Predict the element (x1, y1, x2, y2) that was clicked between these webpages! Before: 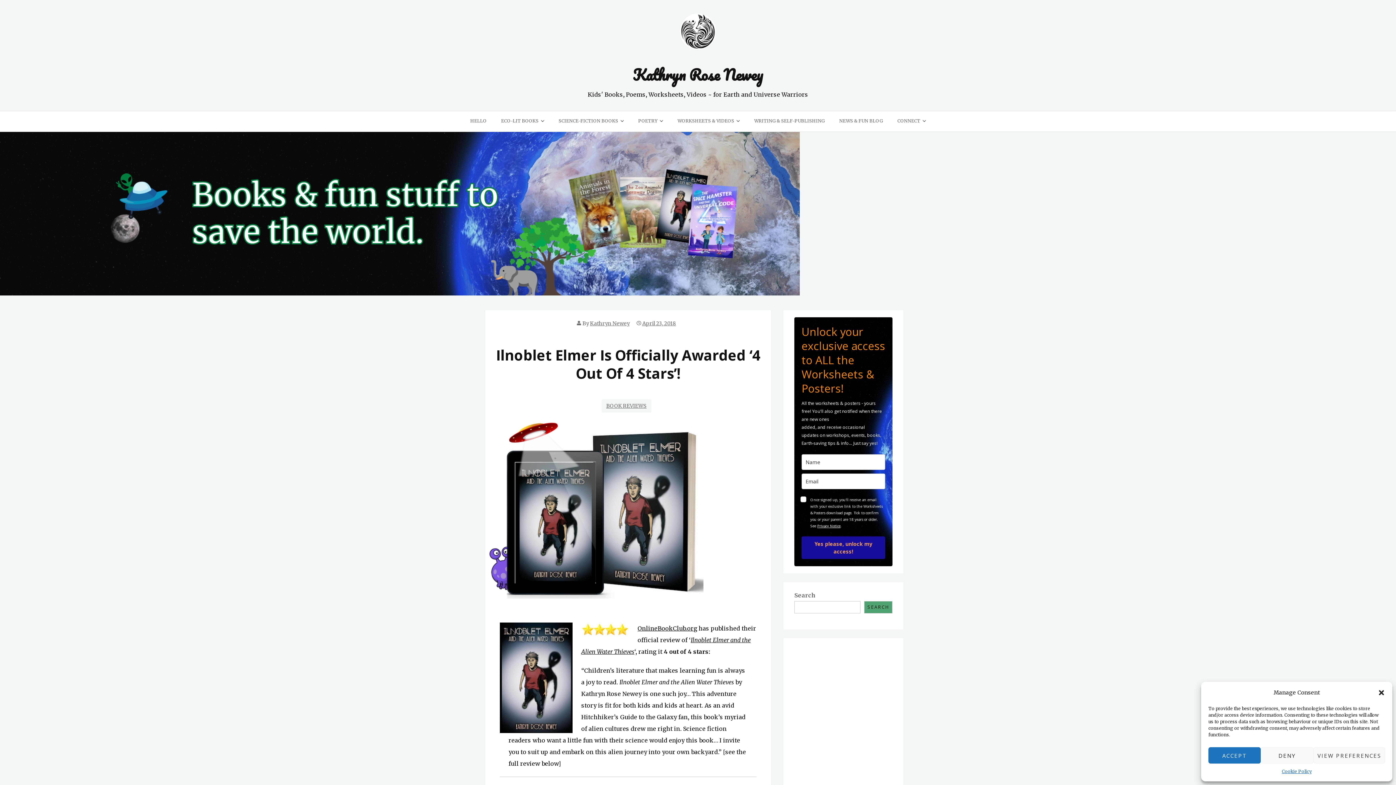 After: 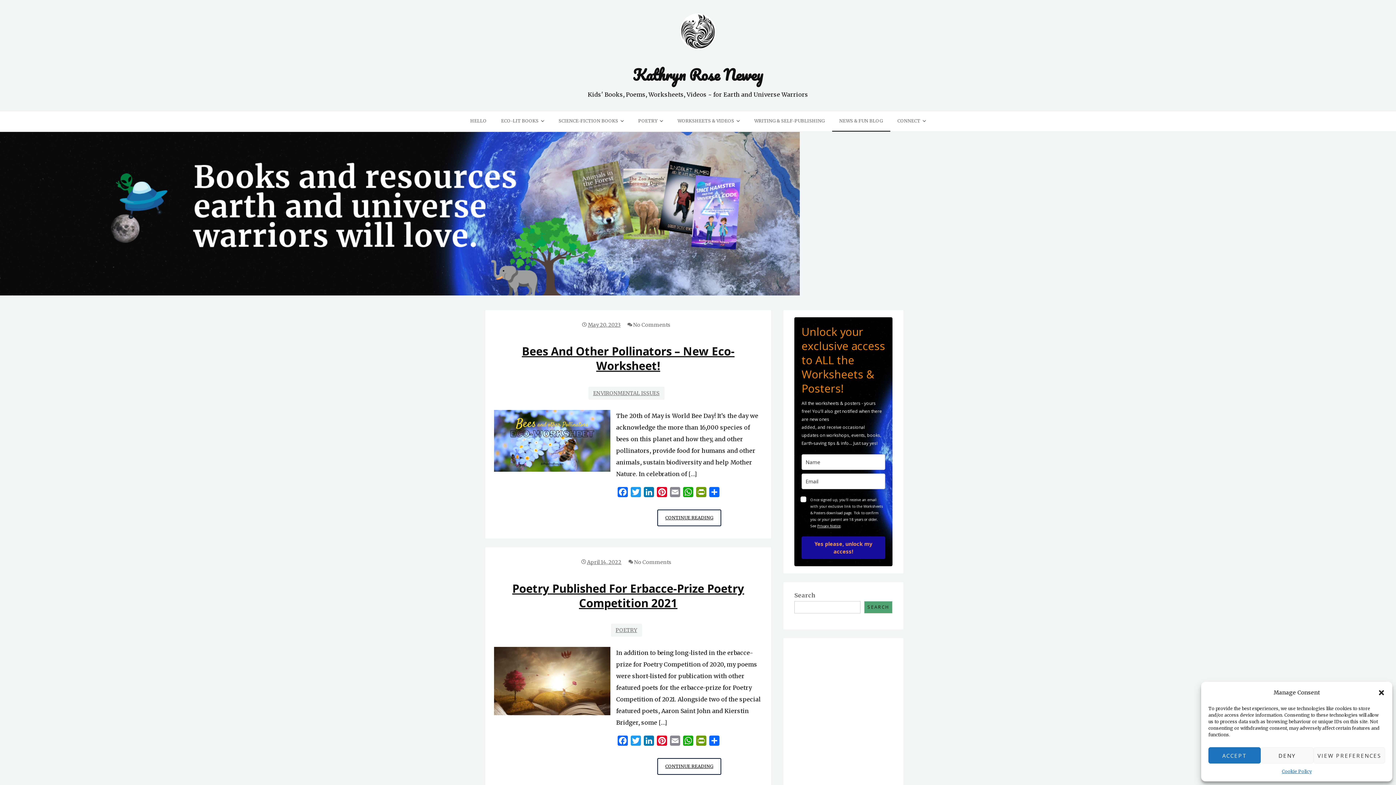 Action: bbox: (832, 111, 890, 131) label: NEWS & FUN BLOG